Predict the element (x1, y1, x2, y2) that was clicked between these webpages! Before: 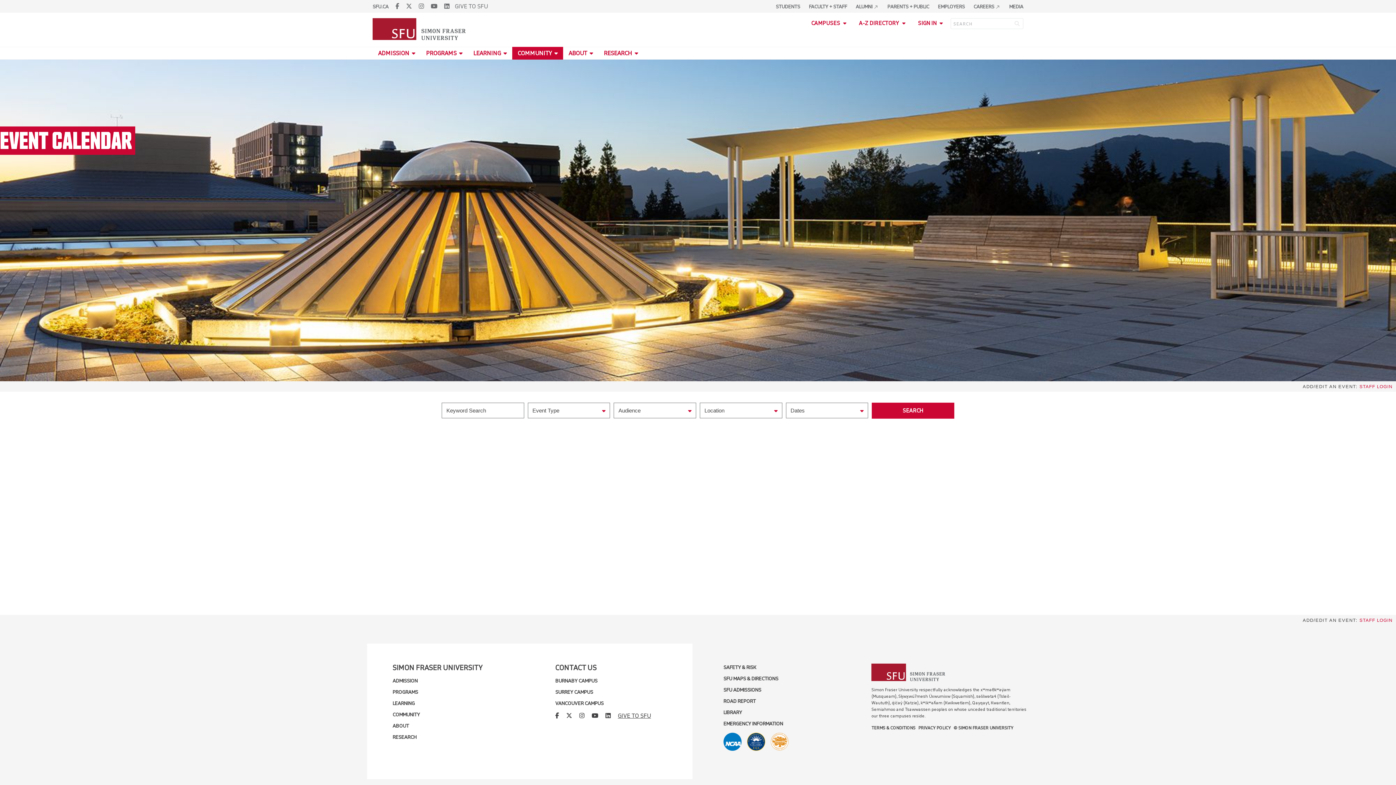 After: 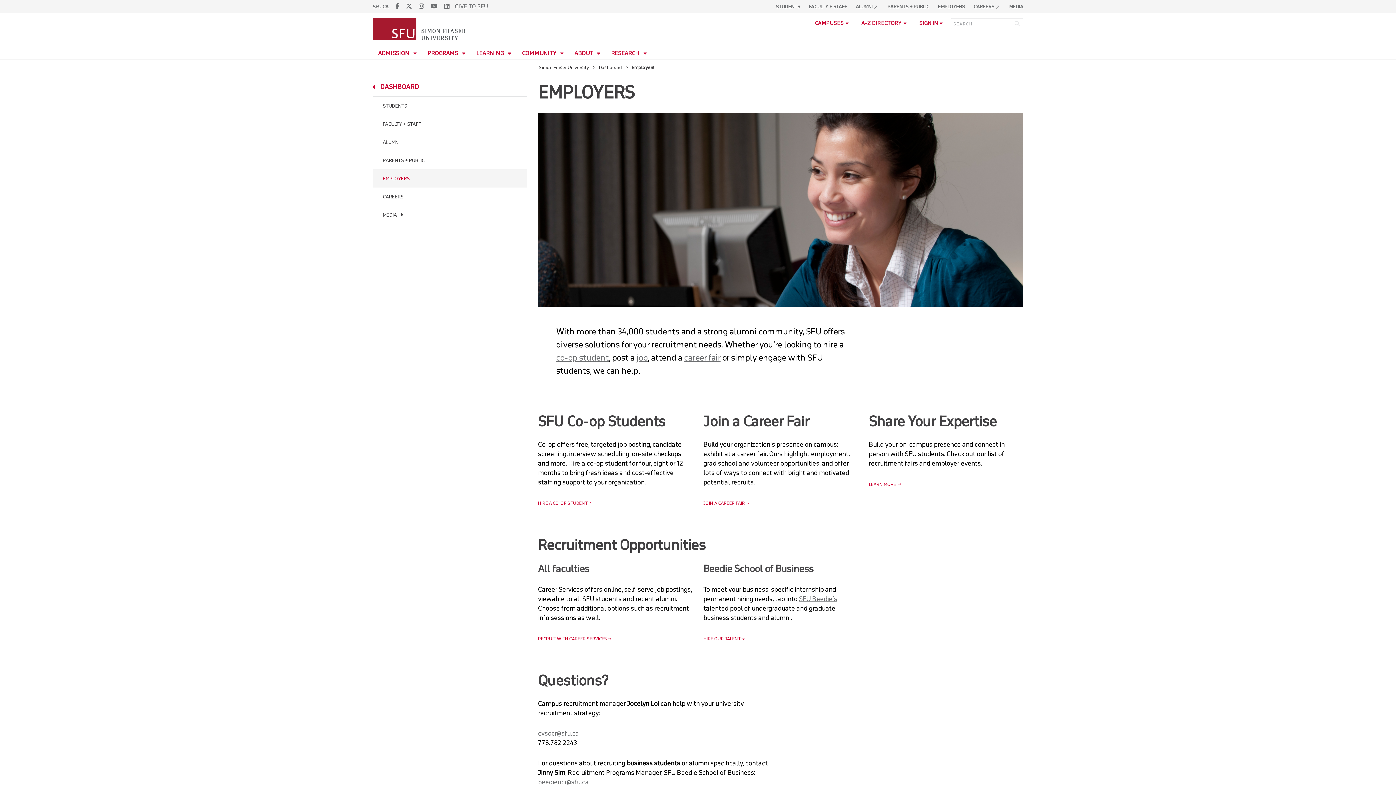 Action: label: EMPLOYERS bbox: (938, 3, 965, 9)